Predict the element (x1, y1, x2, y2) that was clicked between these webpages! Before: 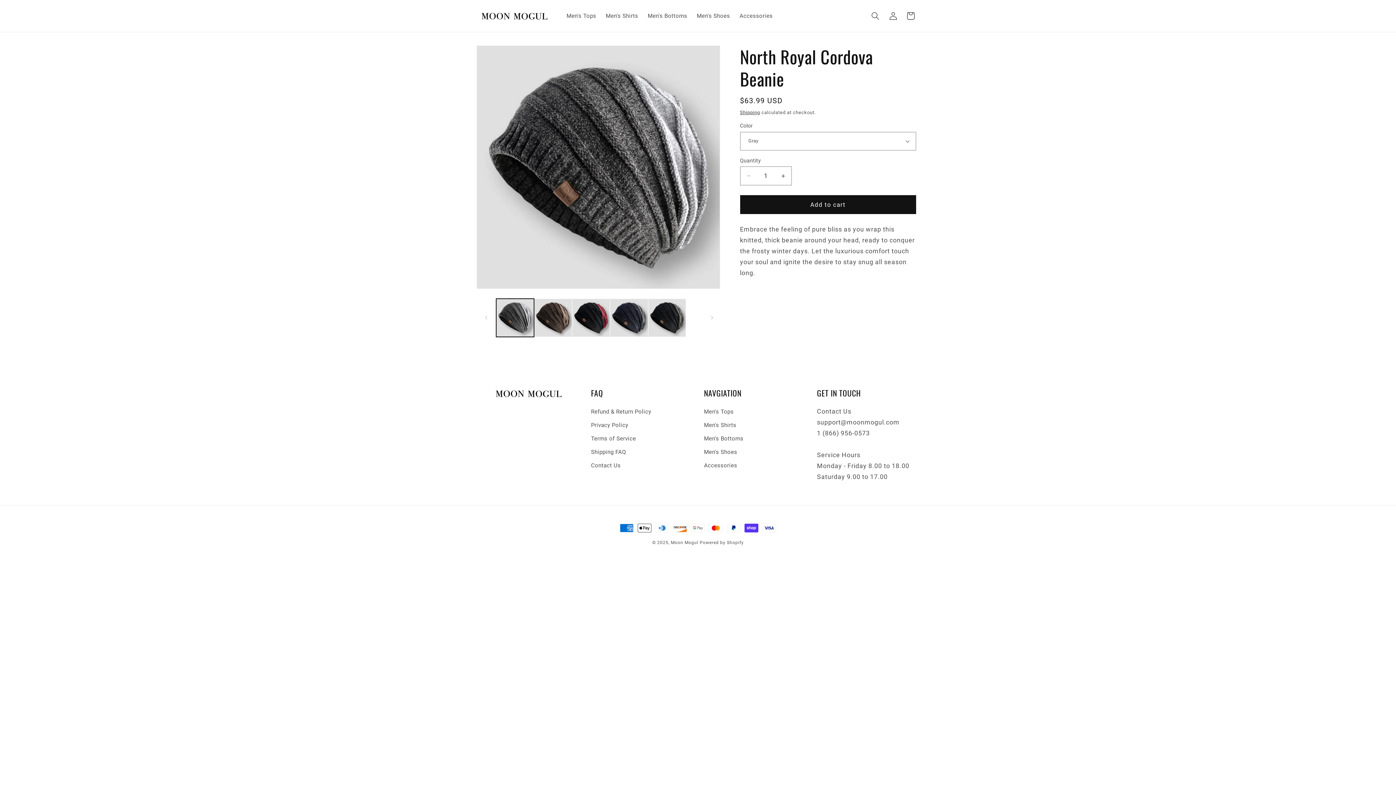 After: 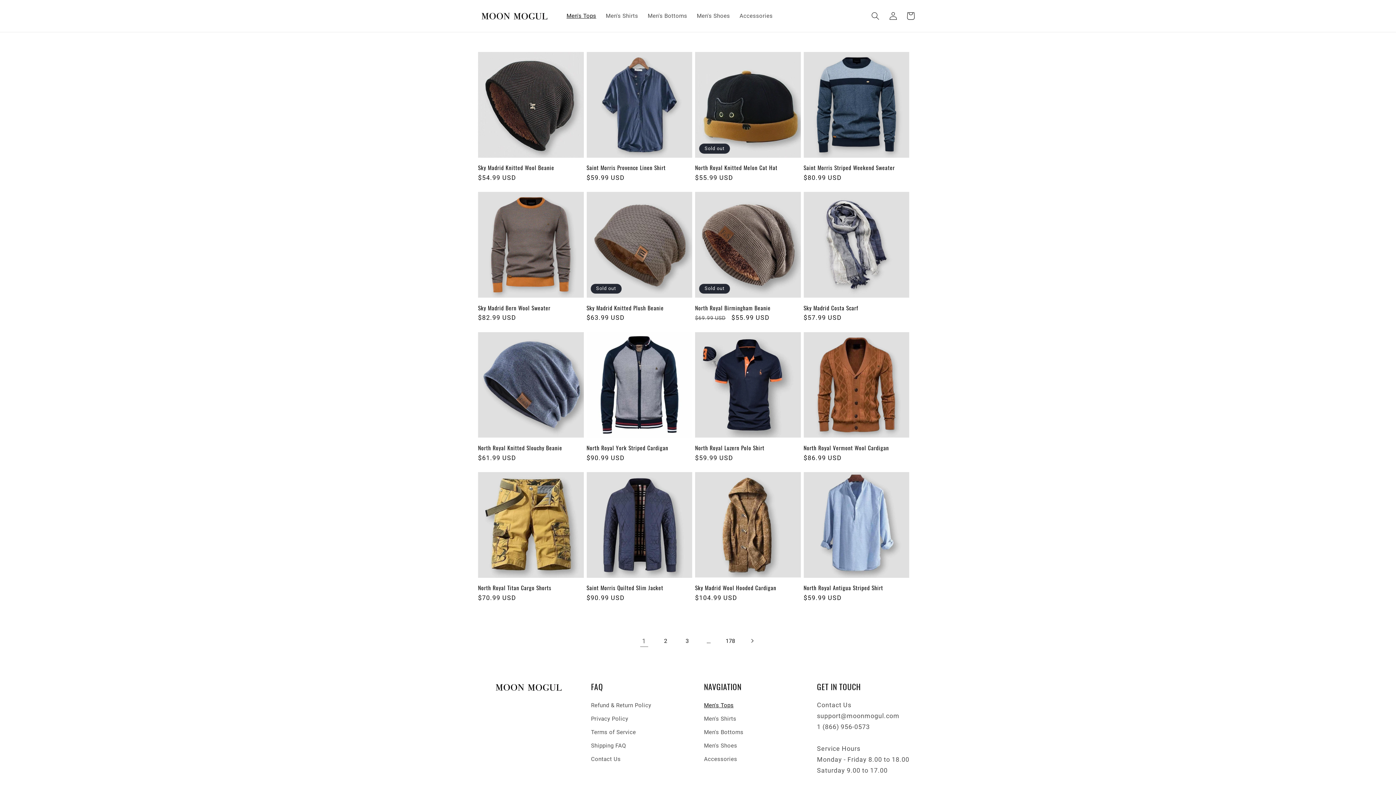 Action: label: Men's Tops bbox: (704, 407, 733, 418)